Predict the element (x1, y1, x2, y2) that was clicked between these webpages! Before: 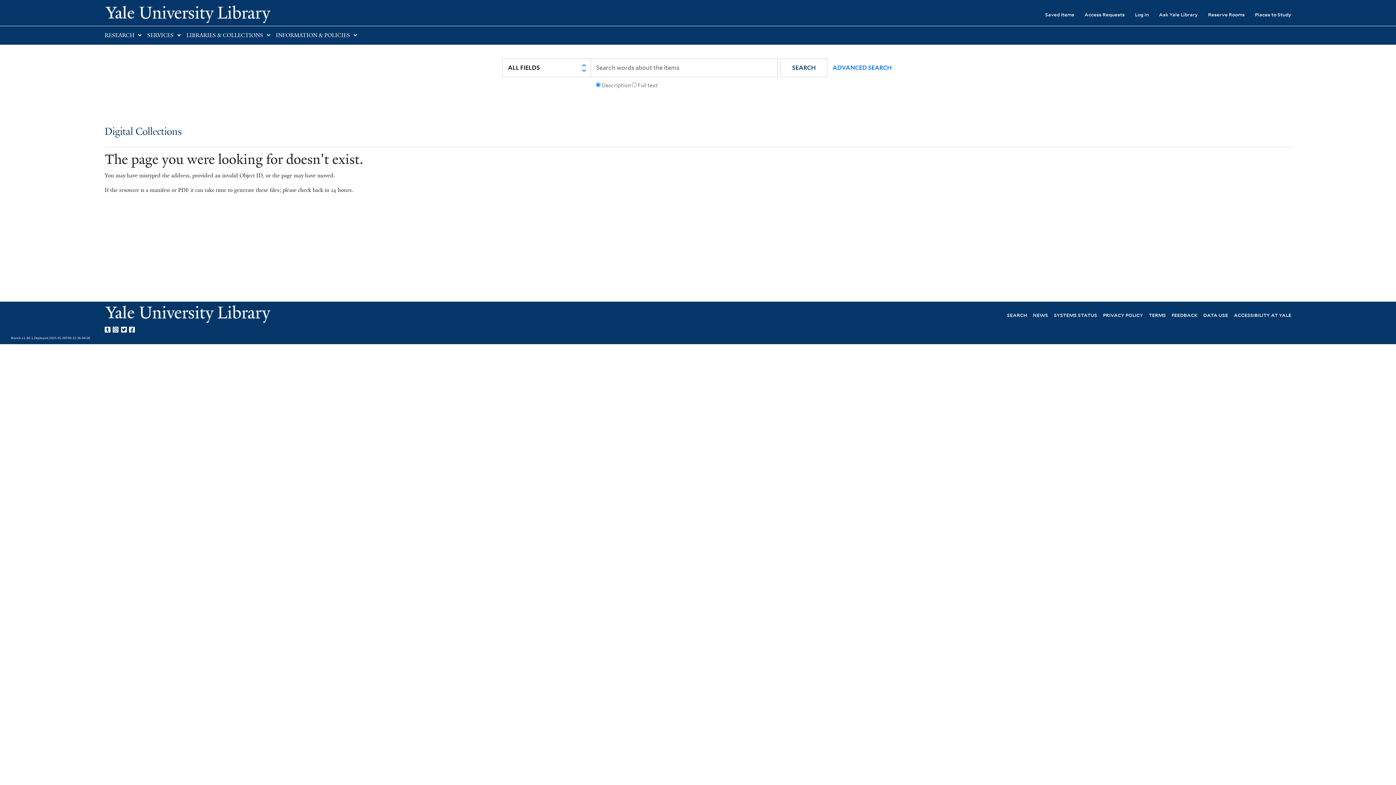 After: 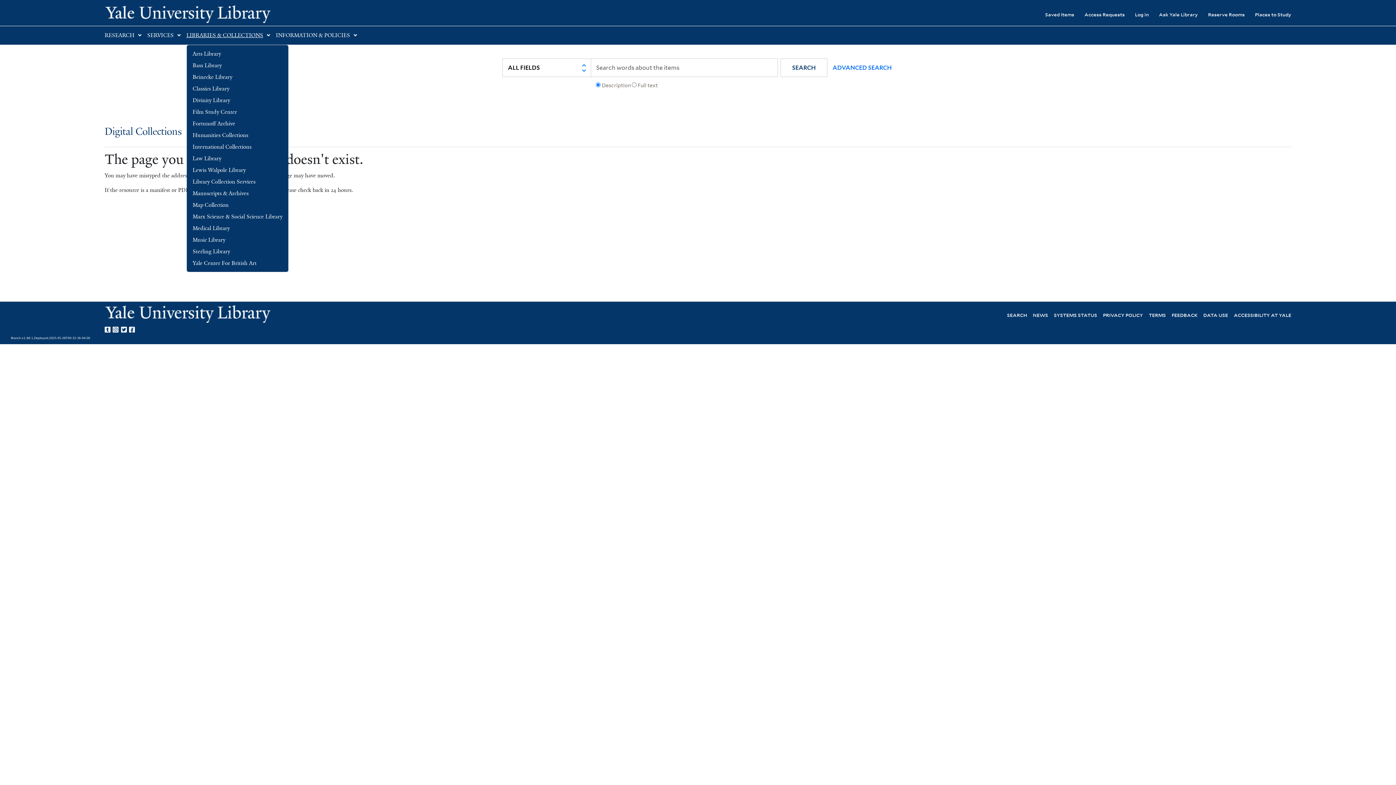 Action: label: LIBRARIES & COLLECTIONS bbox: (186, 32, 263, 38)